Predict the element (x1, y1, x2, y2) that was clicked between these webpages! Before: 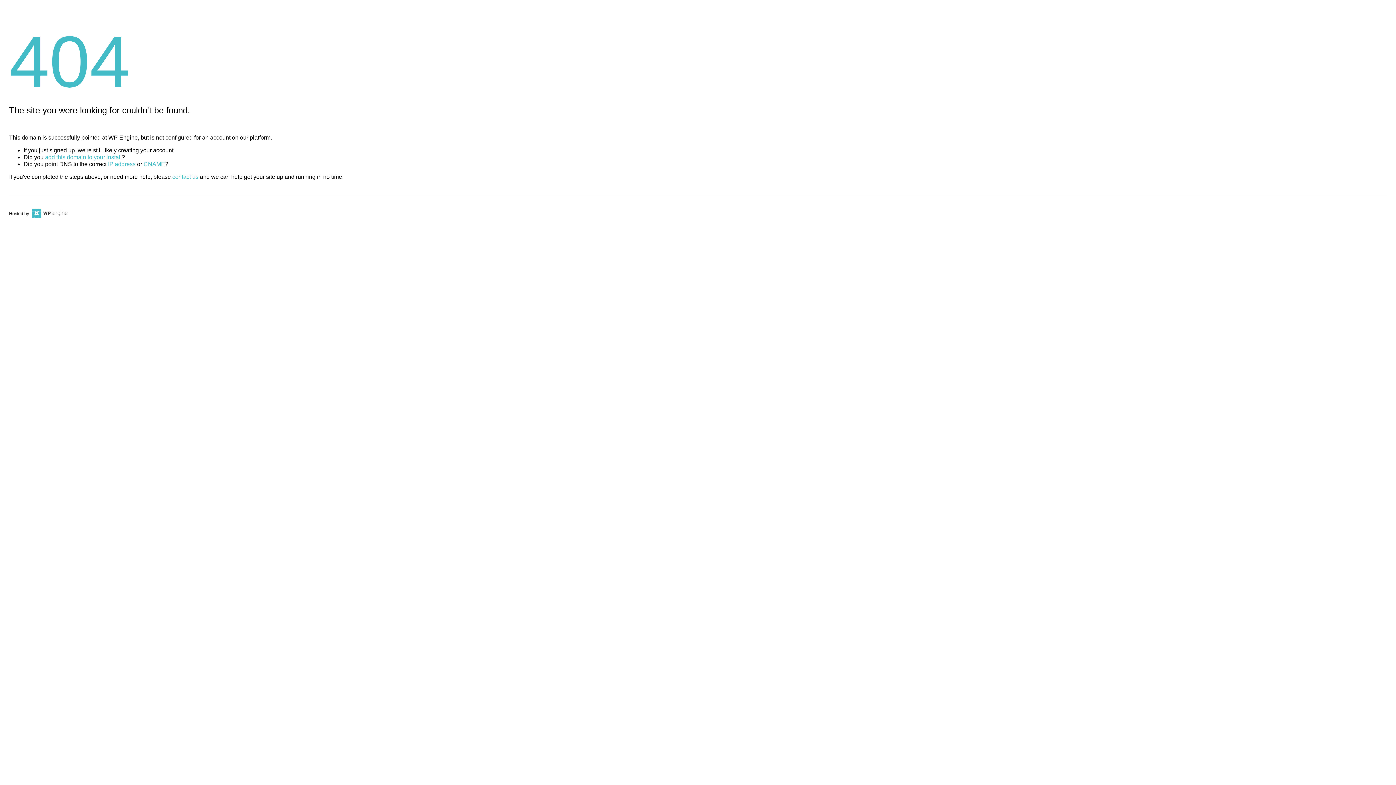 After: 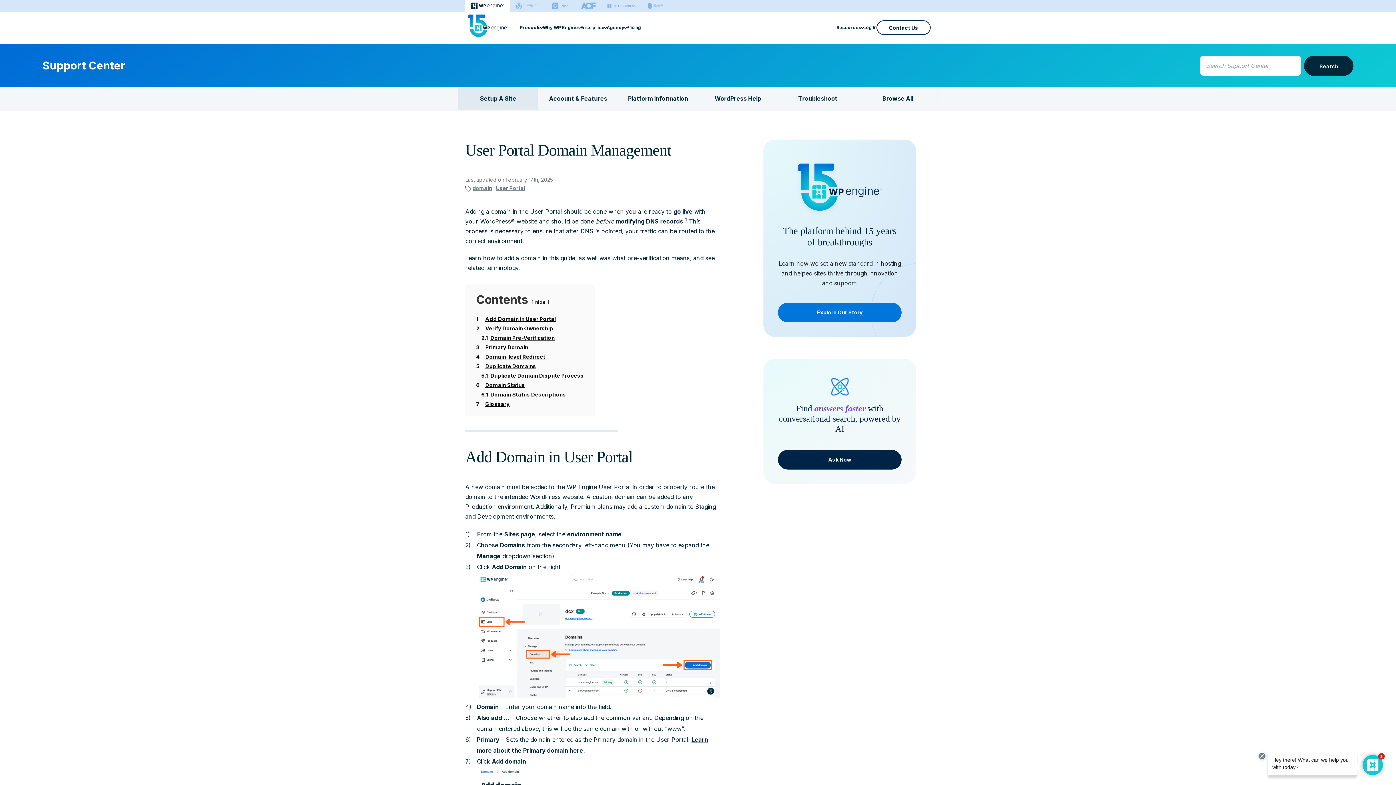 Action: bbox: (45, 154, 121, 160) label: add this domain to your install